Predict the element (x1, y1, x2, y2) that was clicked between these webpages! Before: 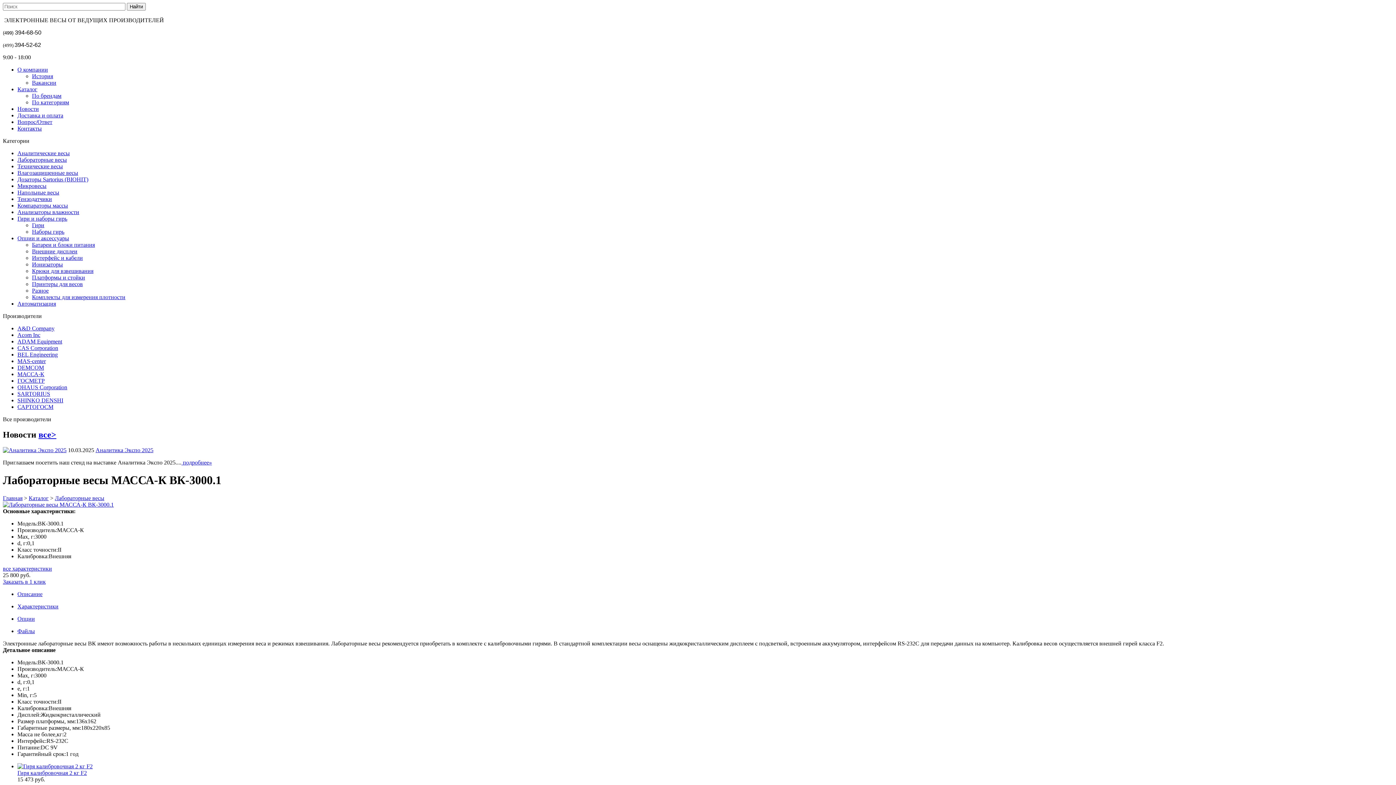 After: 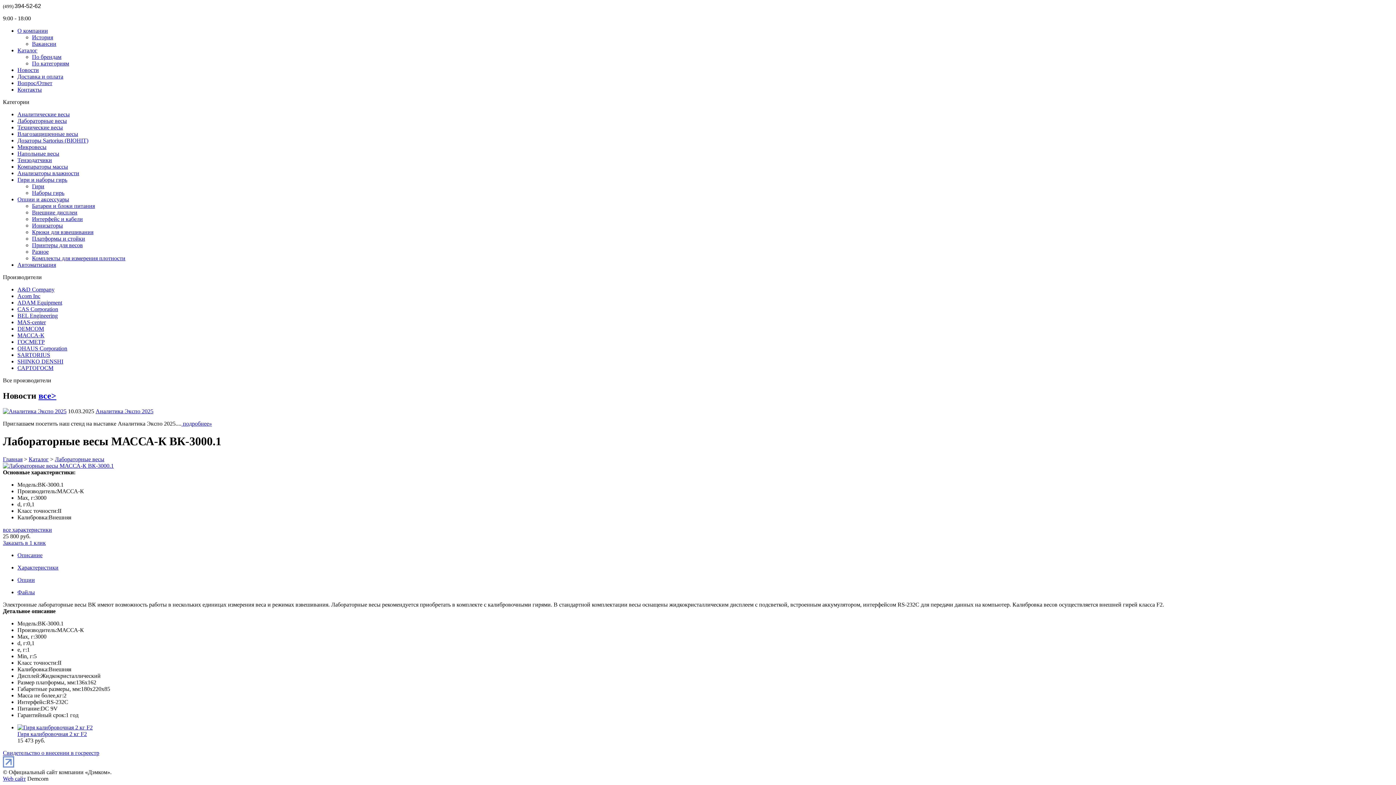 Action: bbox: (17, 615, 34, 622) label: Опции